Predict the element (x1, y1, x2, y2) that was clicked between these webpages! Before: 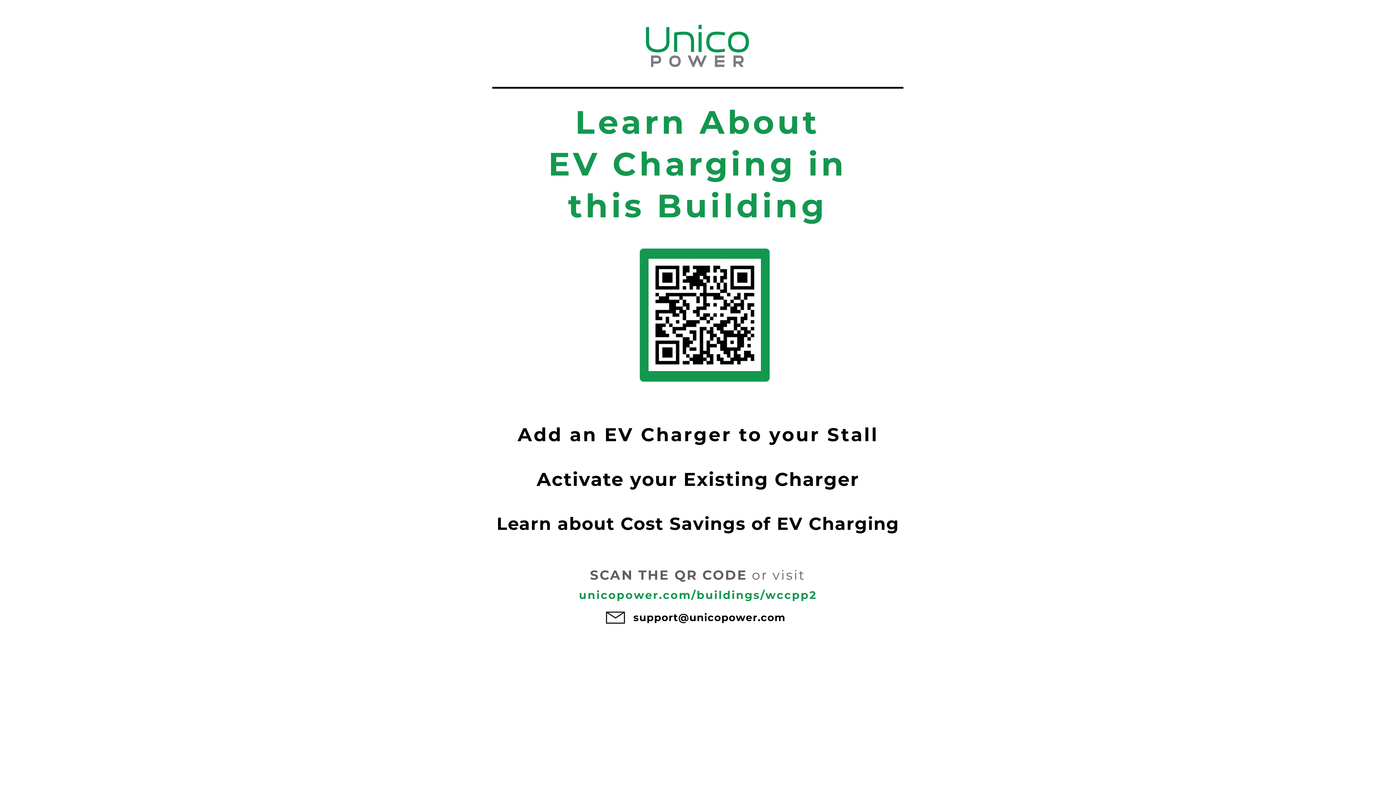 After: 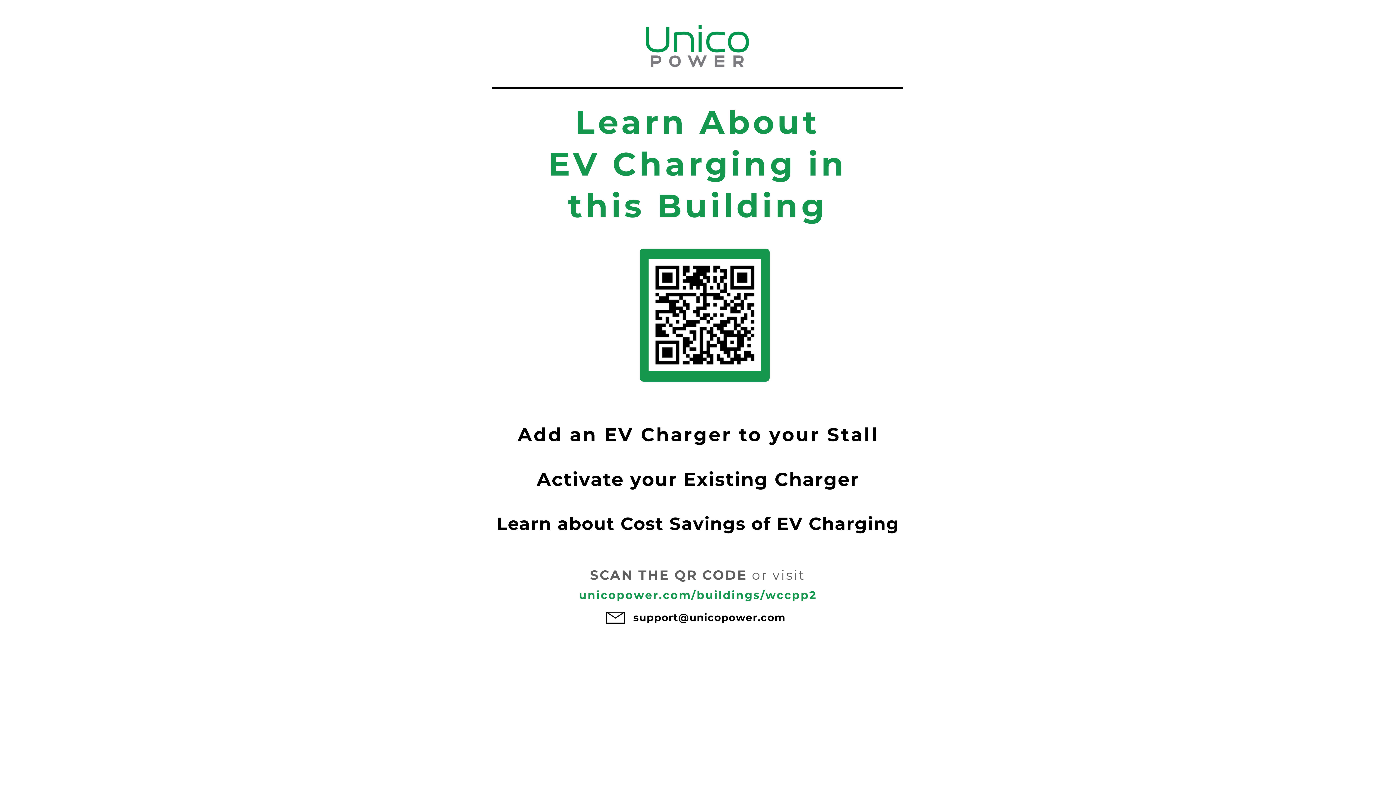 Action: label: support@unicopower.com bbox: (633, 611, 785, 624)